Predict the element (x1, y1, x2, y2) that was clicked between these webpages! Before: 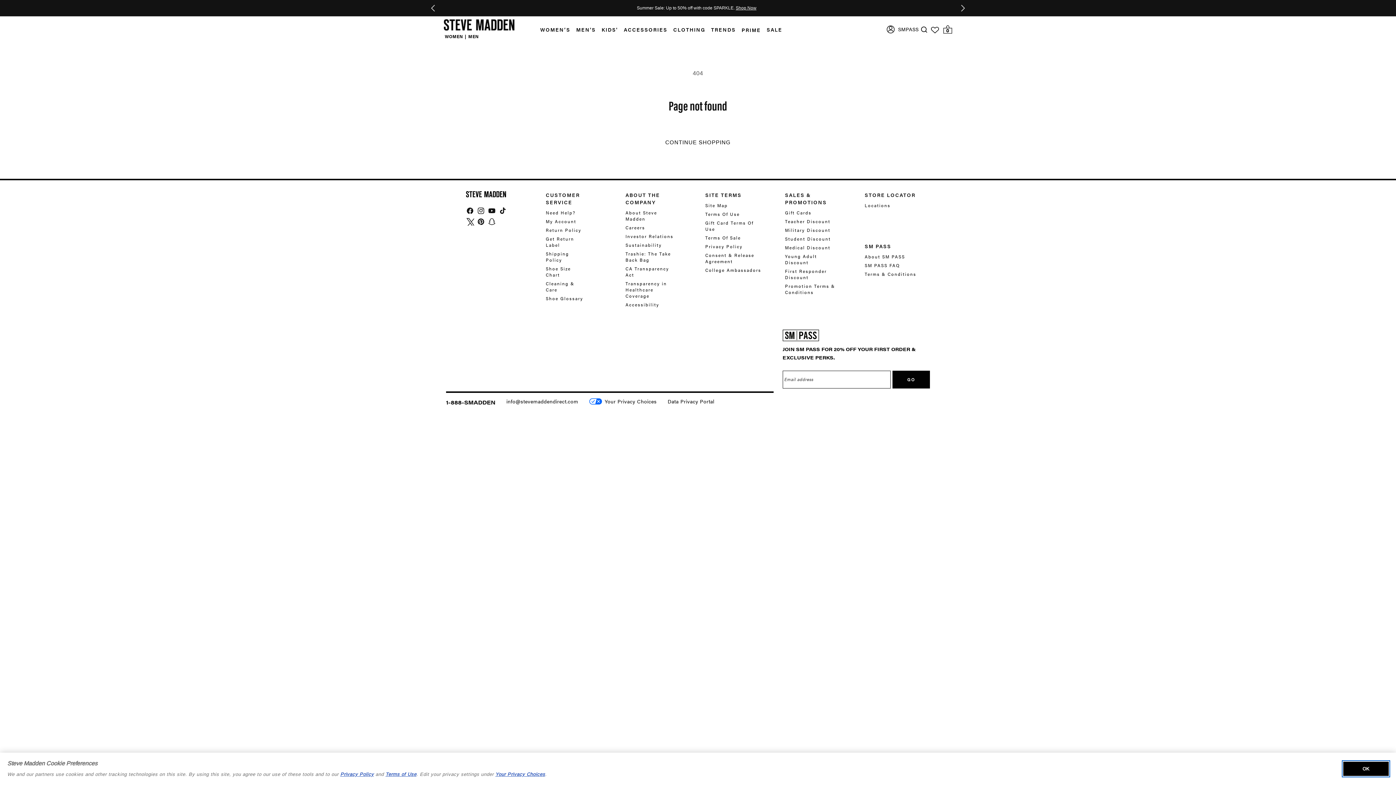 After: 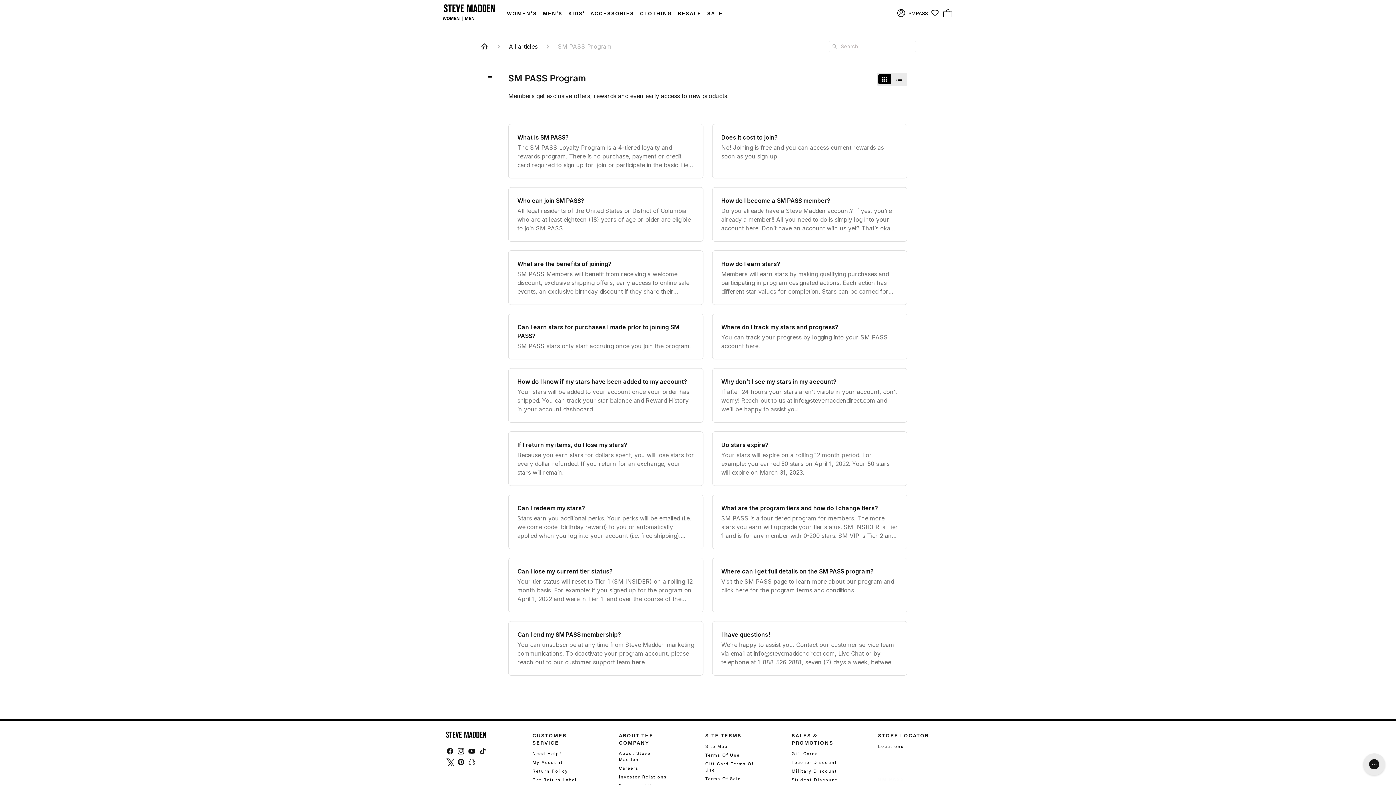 Action: label: SM PASS FAQ bbox: (864, 260, 900, 268)